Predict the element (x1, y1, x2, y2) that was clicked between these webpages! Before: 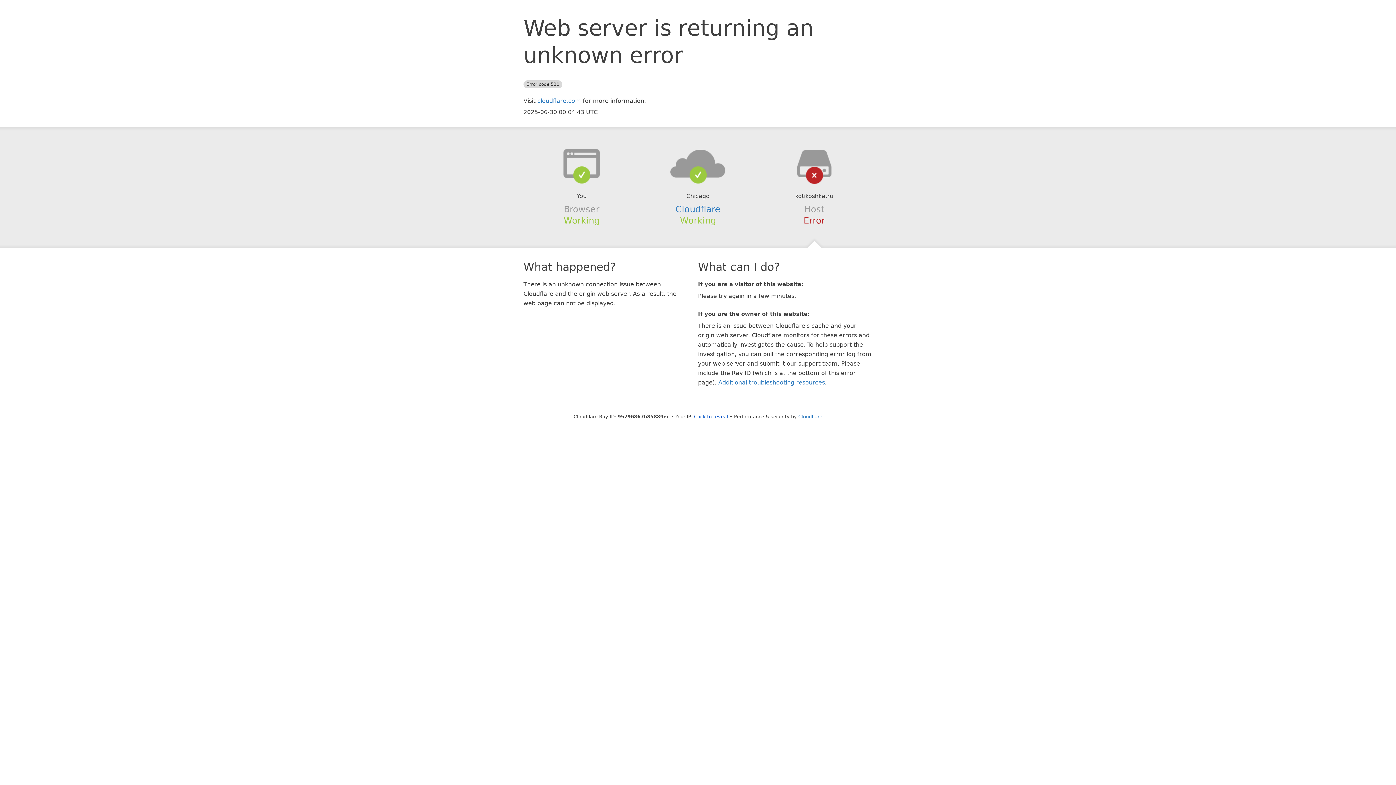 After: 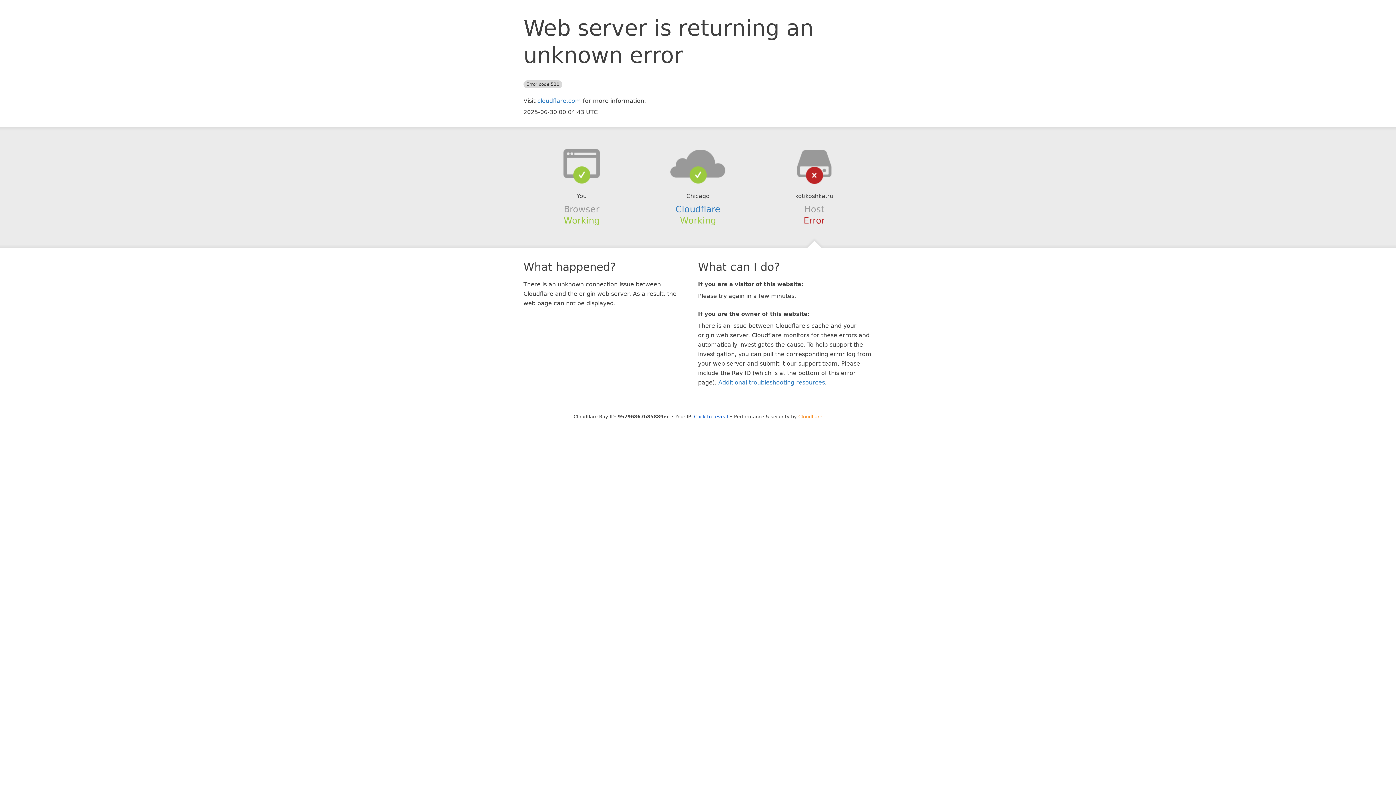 Action: label: Cloudflare bbox: (798, 414, 822, 419)